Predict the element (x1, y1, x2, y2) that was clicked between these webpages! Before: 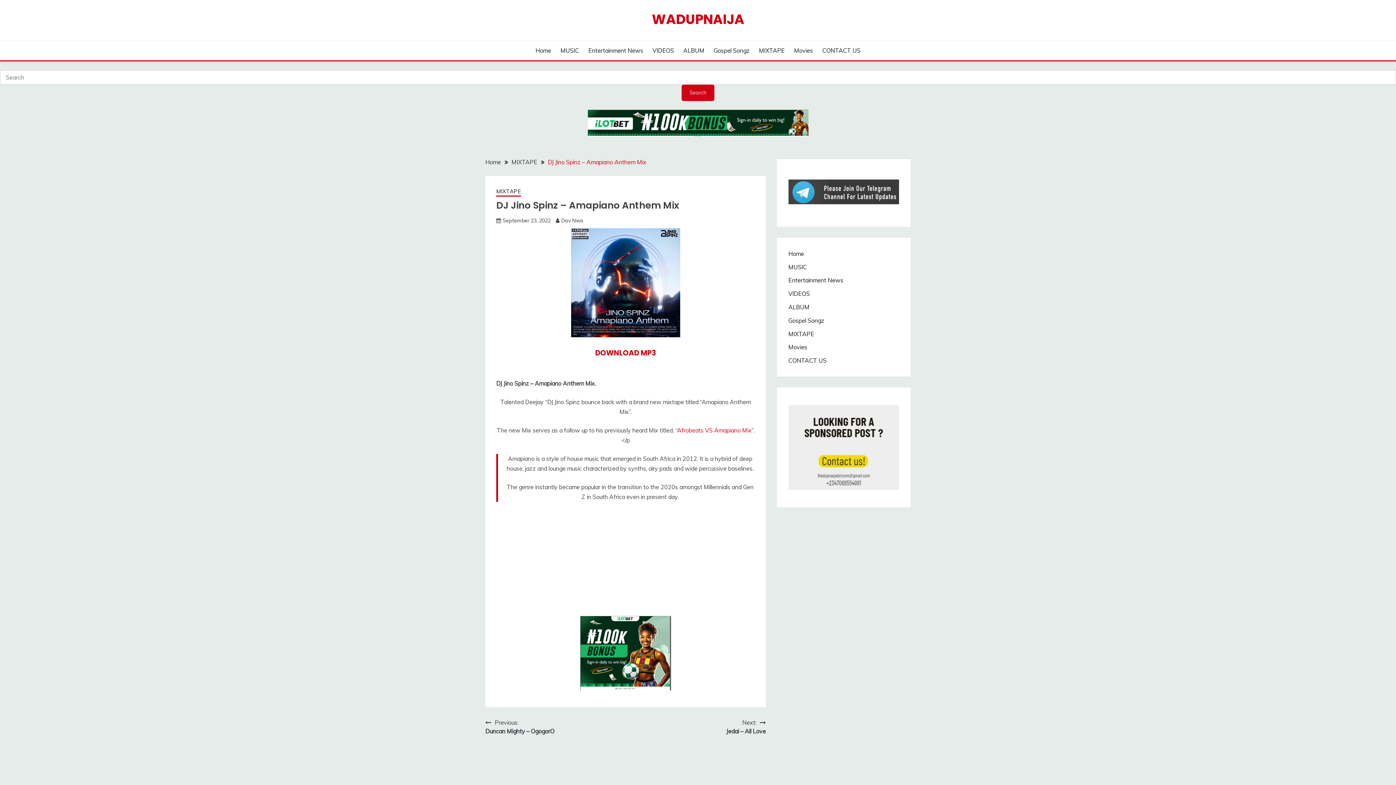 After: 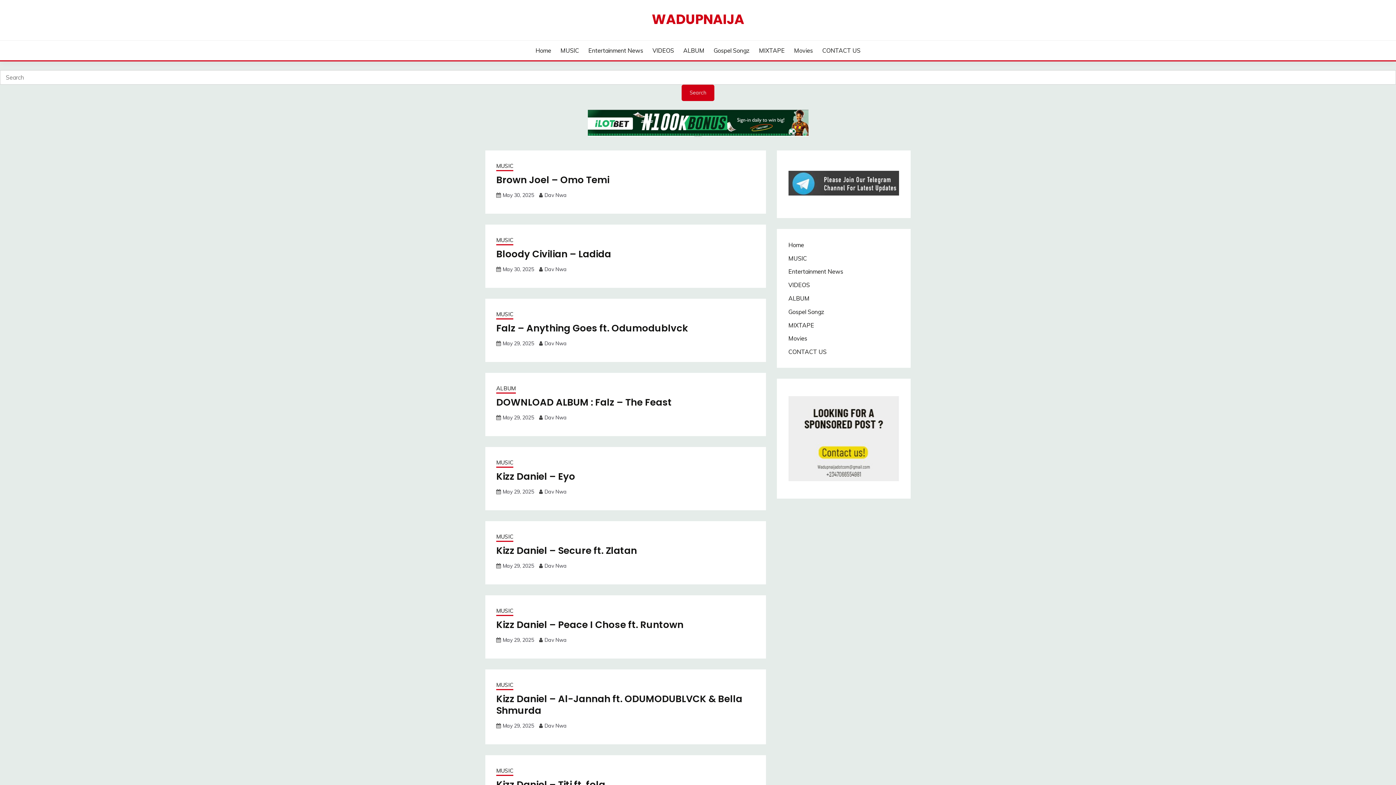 Action: label: Home bbox: (788, 250, 804, 257)